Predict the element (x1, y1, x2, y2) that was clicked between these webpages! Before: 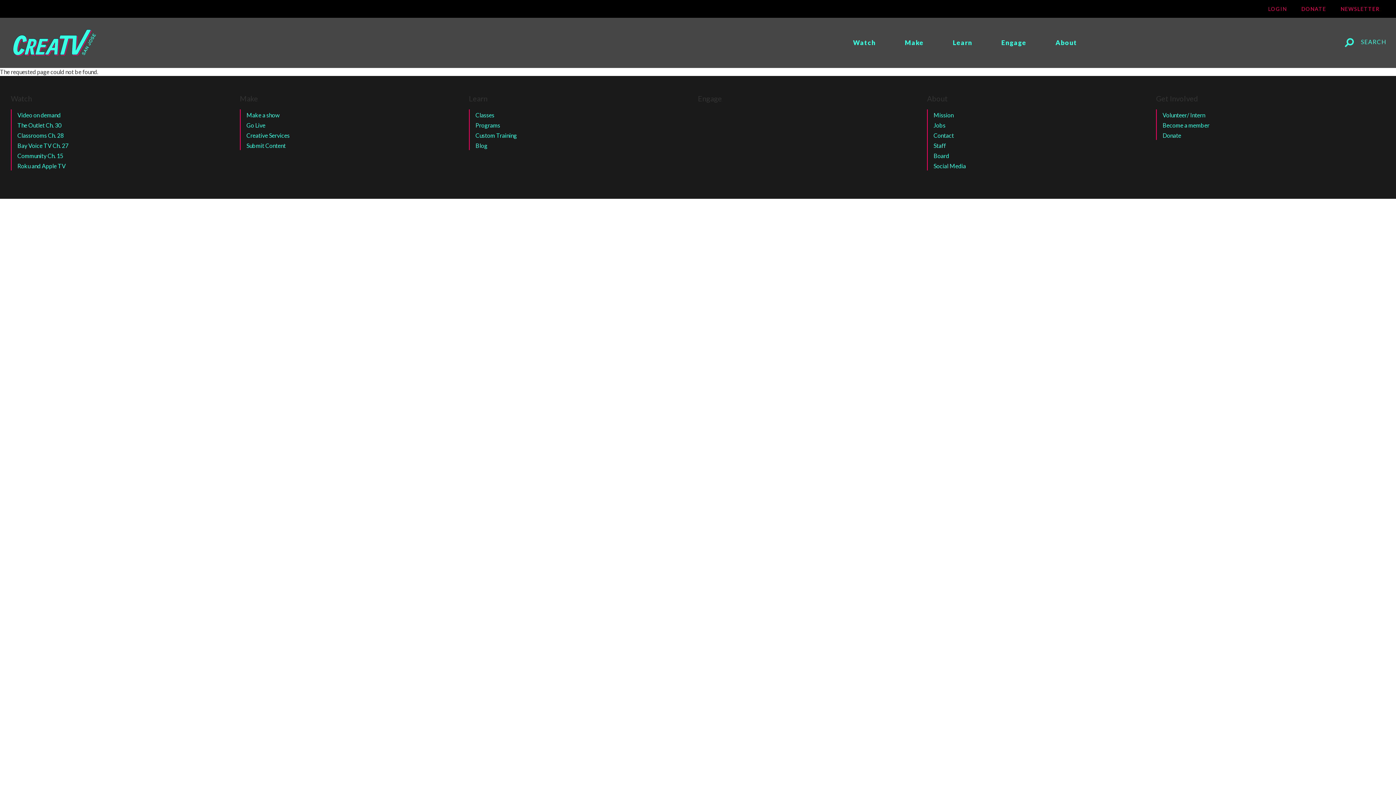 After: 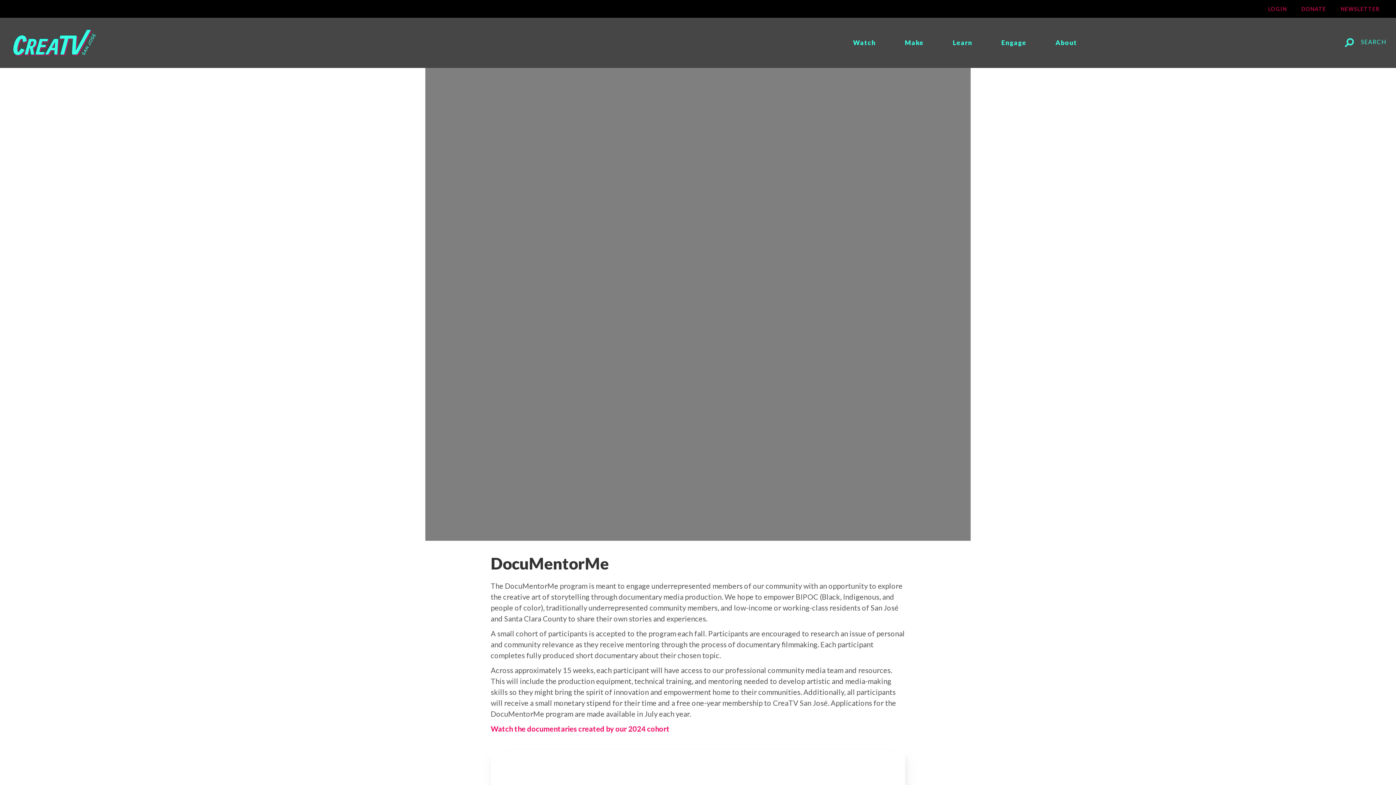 Action: label: Programs bbox: (475, 121, 500, 128)